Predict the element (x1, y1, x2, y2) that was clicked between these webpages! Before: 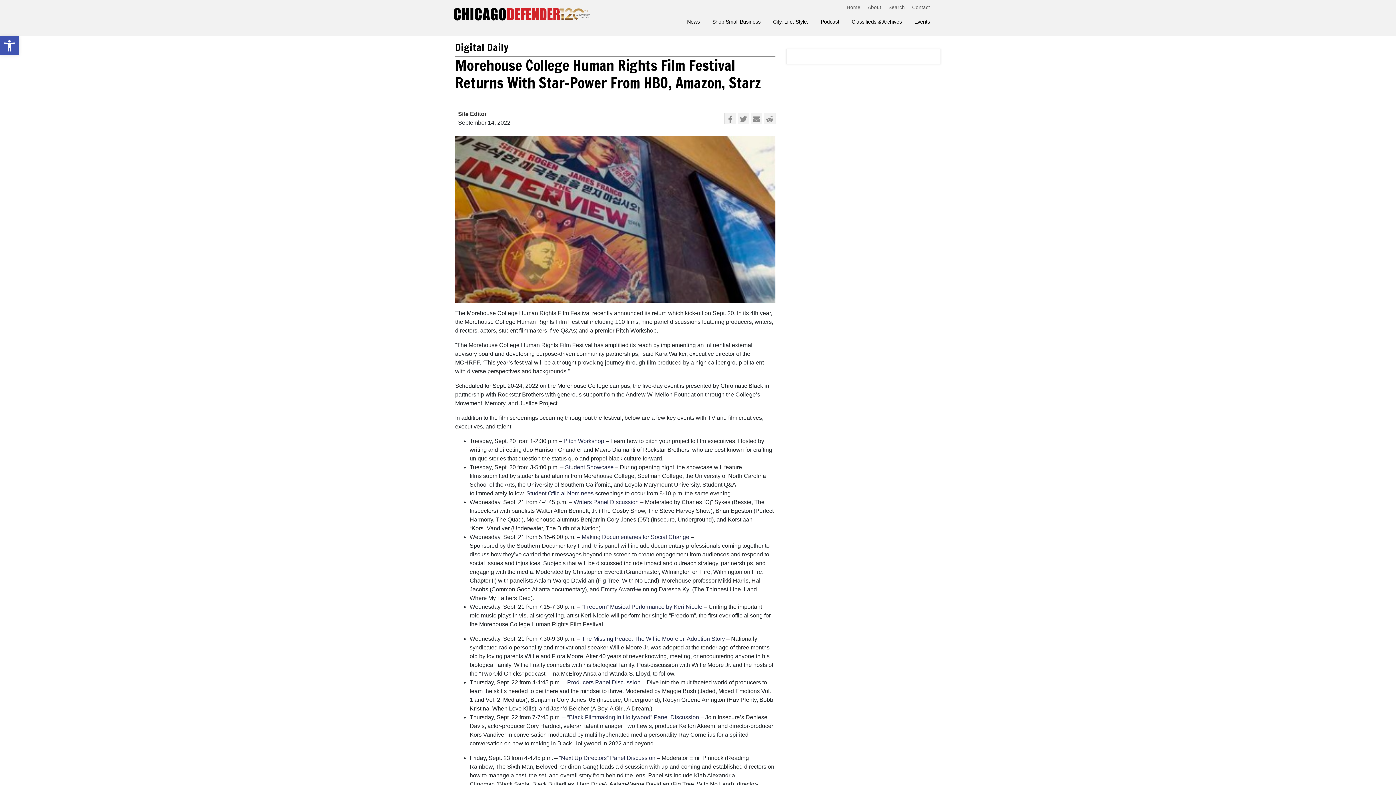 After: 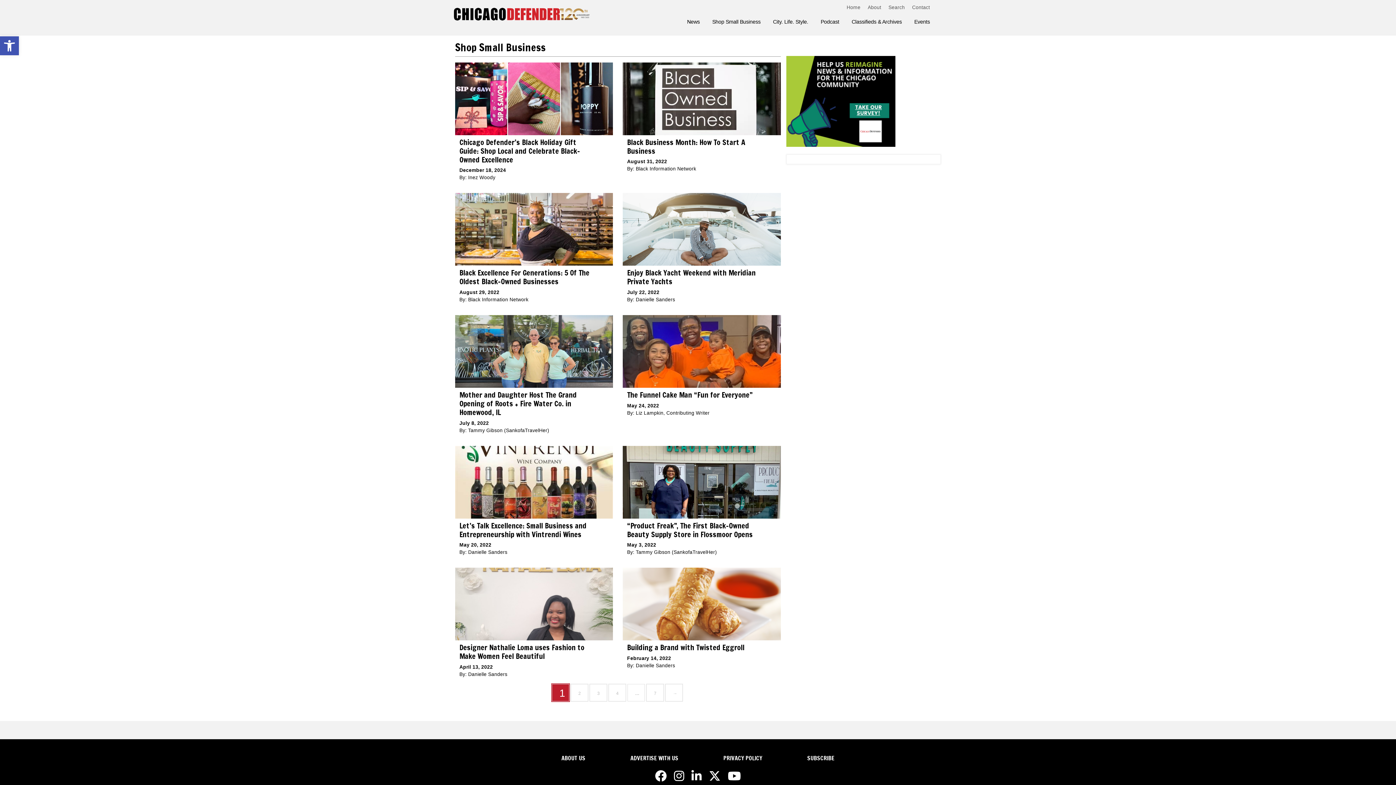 Action: bbox: (712, 17, 760, 26) label: Shop Small Business